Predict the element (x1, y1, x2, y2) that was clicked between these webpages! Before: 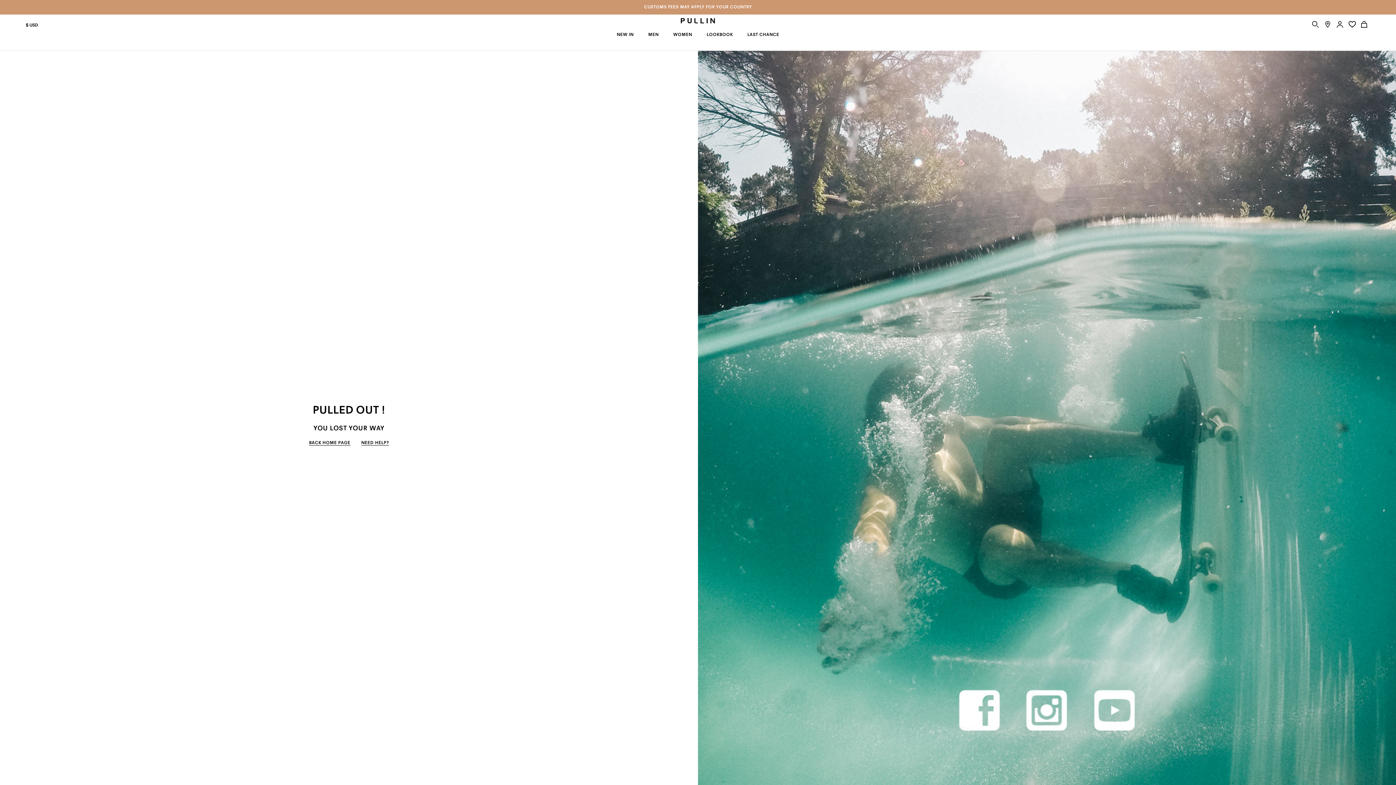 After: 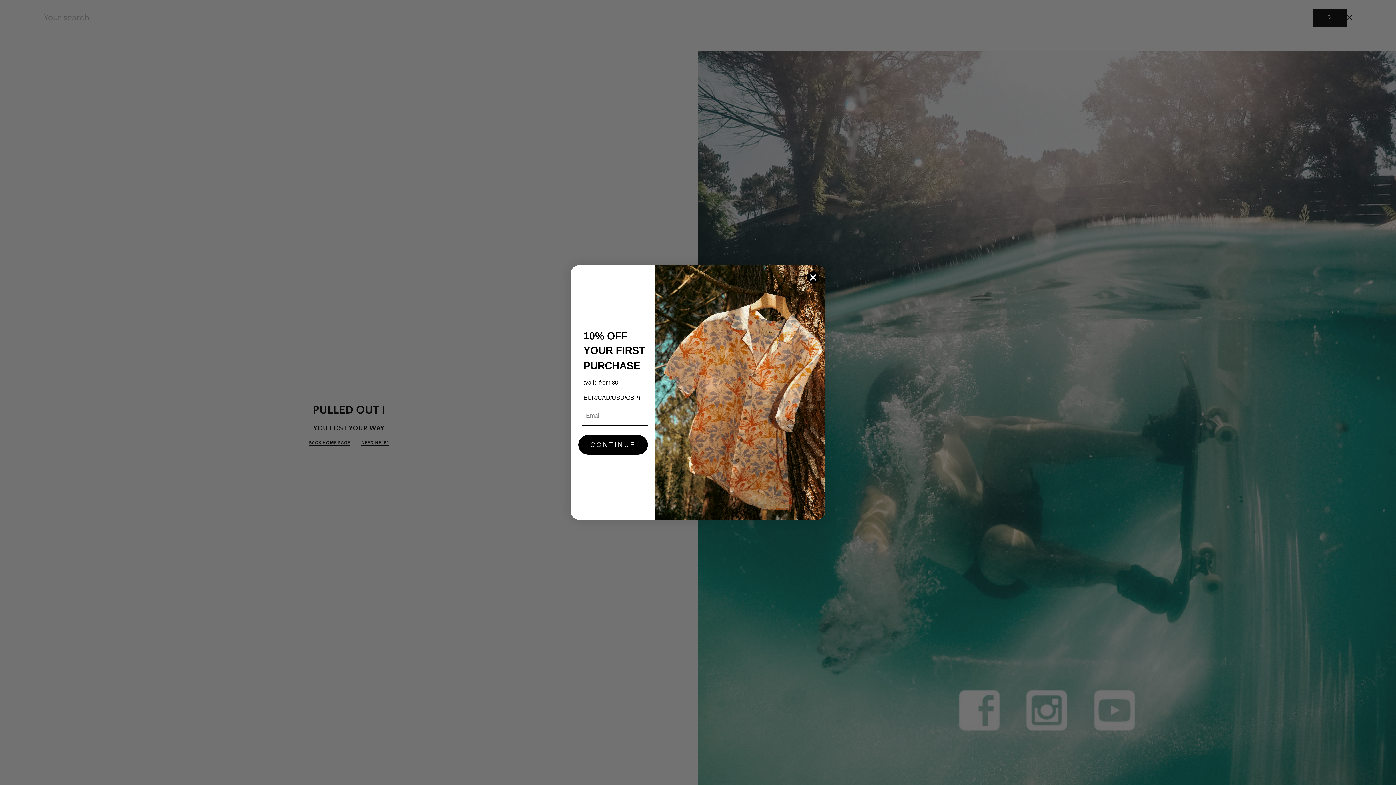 Action: label: Search bbox: (1312, 18, 1319, 33)